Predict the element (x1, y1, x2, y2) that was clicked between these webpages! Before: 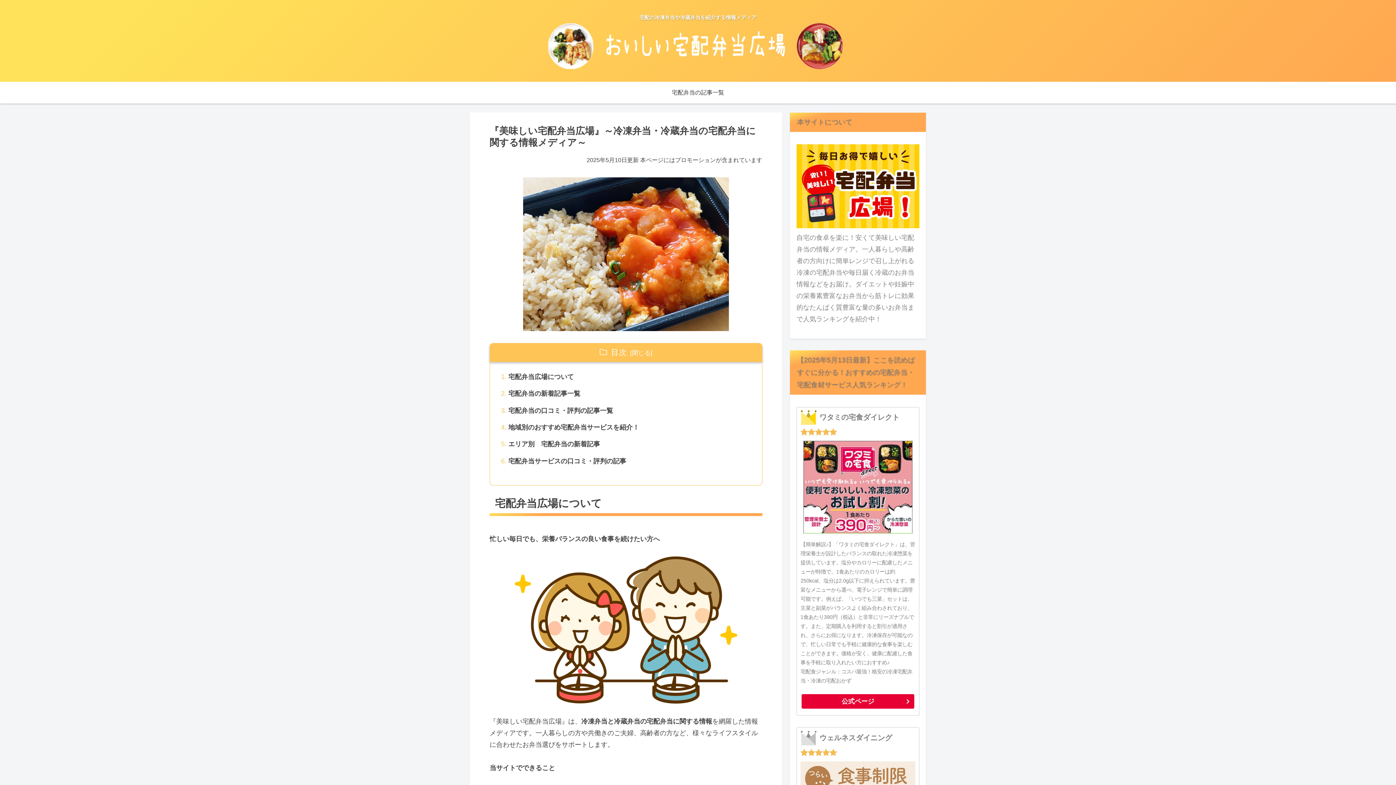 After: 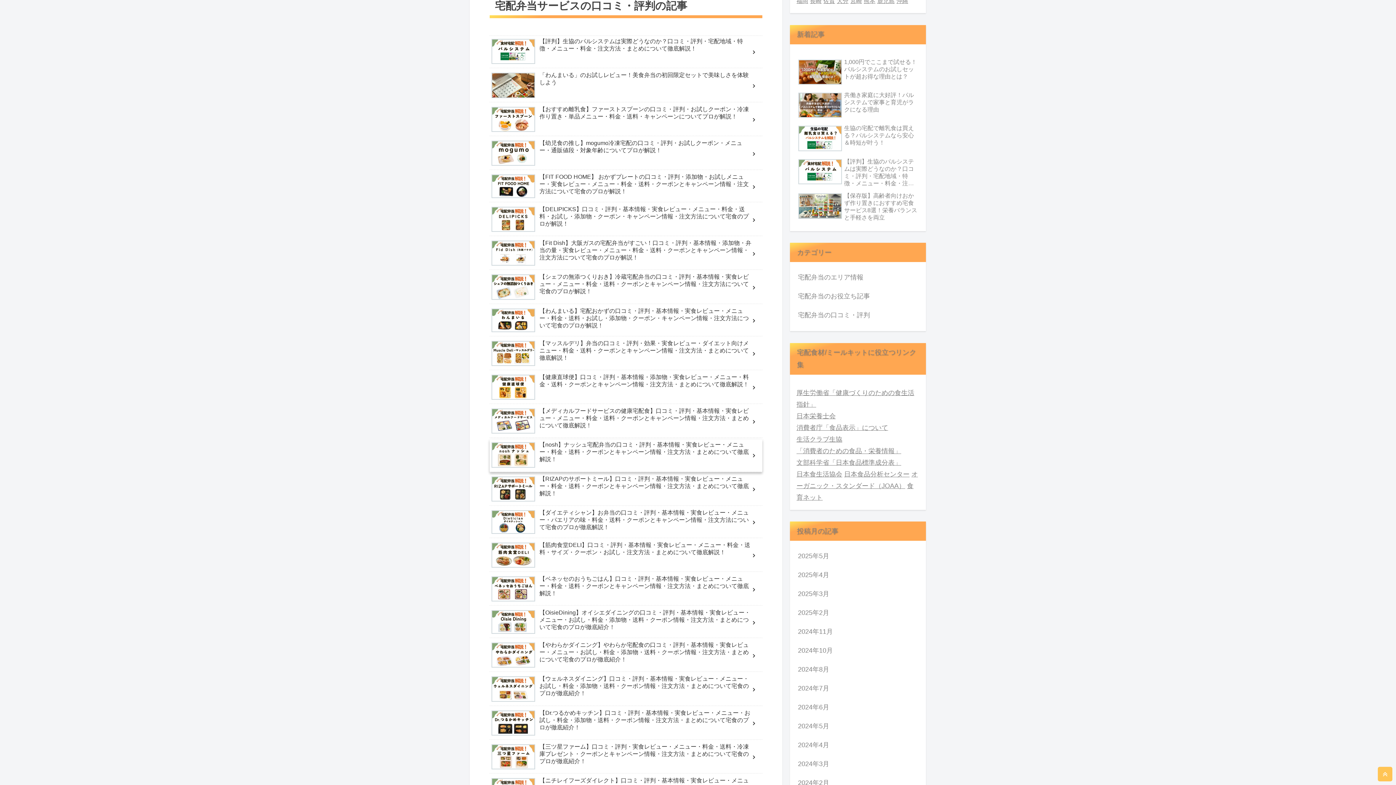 Action: label: 宅配弁当サービスの口コミ・評判の記事 bbox: (508, 455, 752, 467)